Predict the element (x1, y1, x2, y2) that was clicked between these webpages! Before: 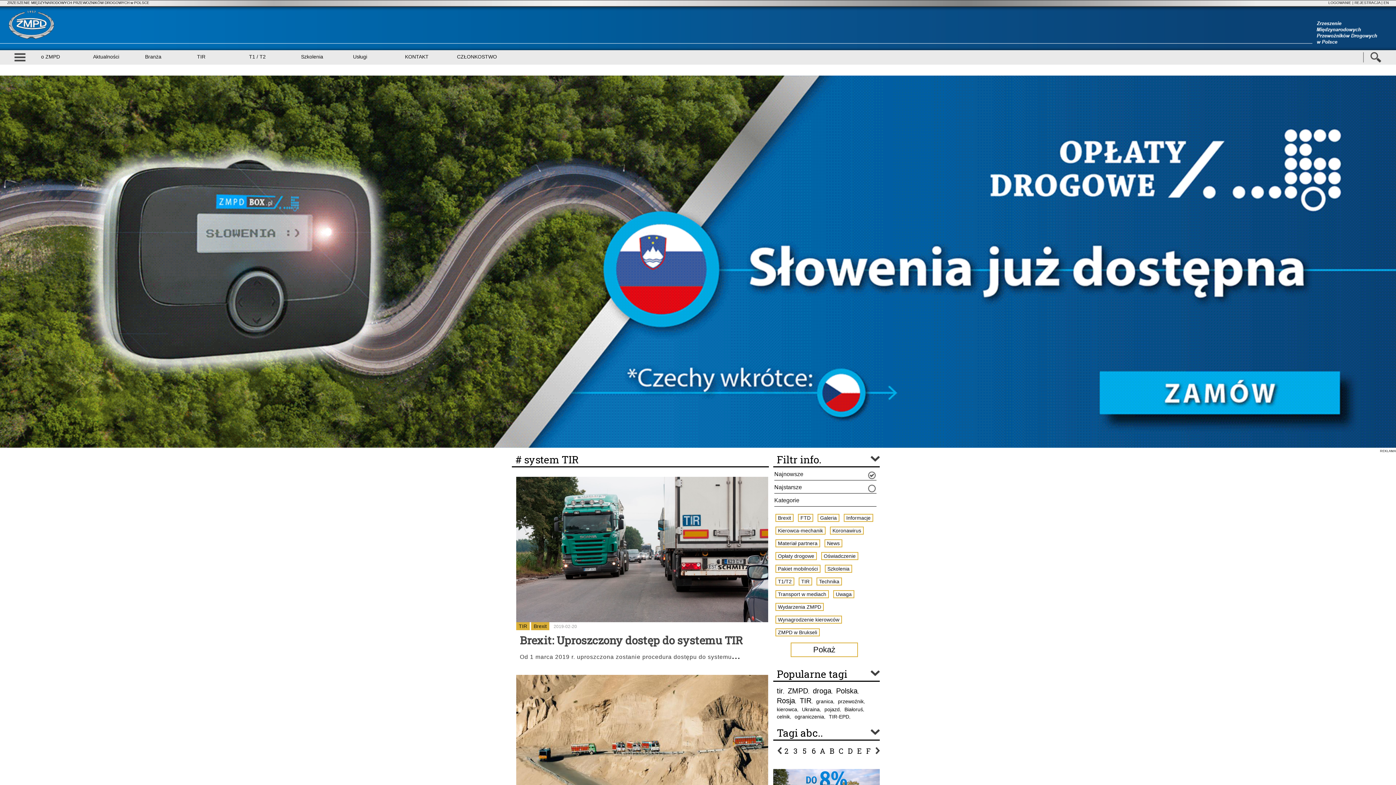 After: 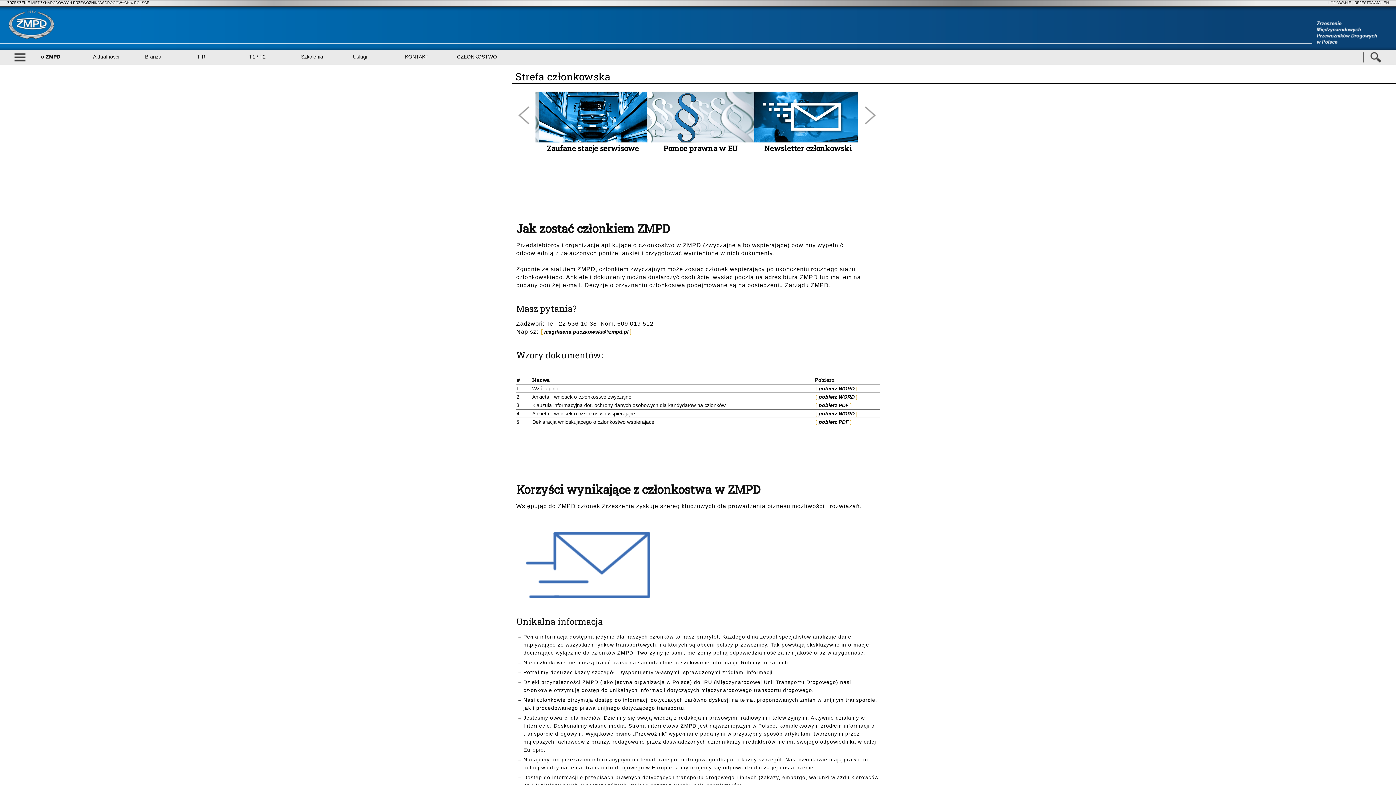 Action: bbox: (453, 50, 515, 64) label: CZŁONKOSTWO